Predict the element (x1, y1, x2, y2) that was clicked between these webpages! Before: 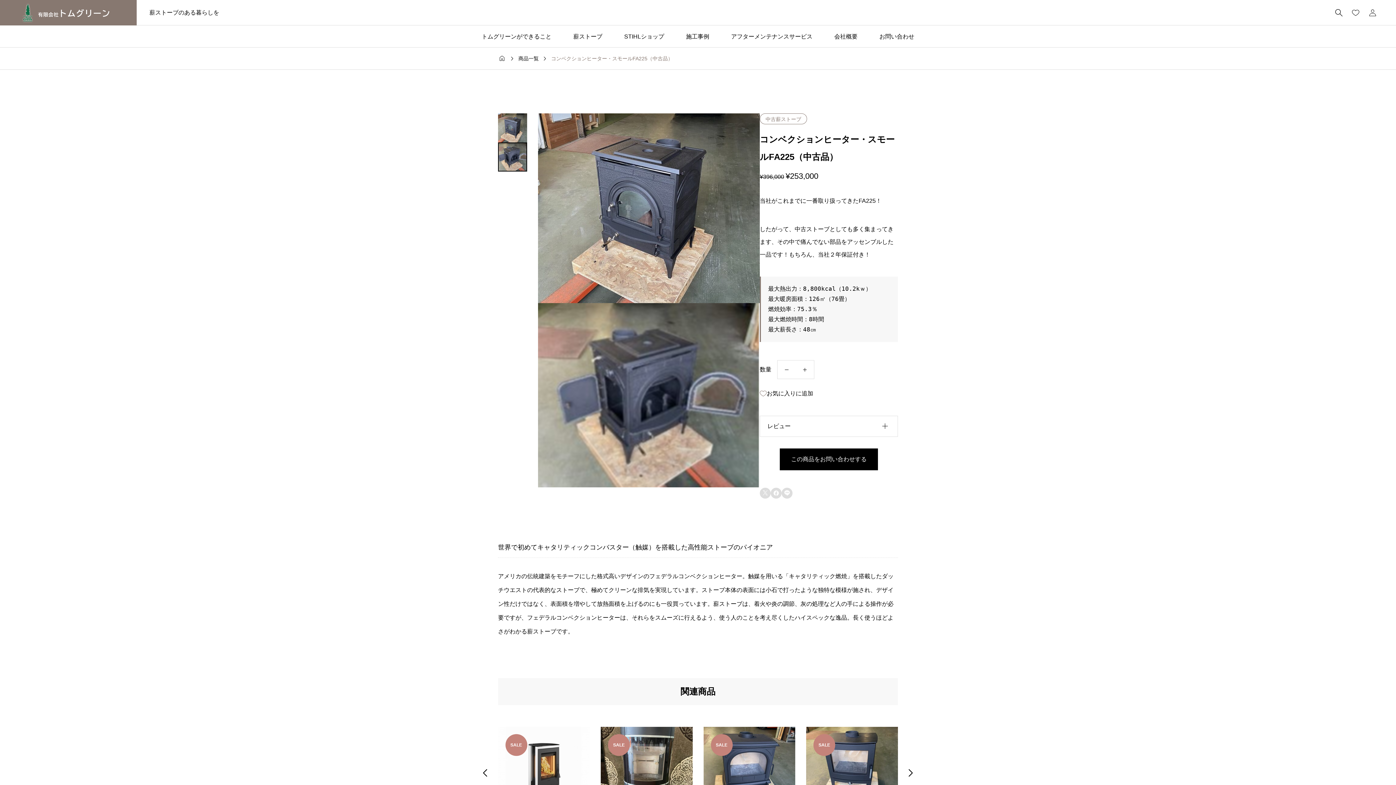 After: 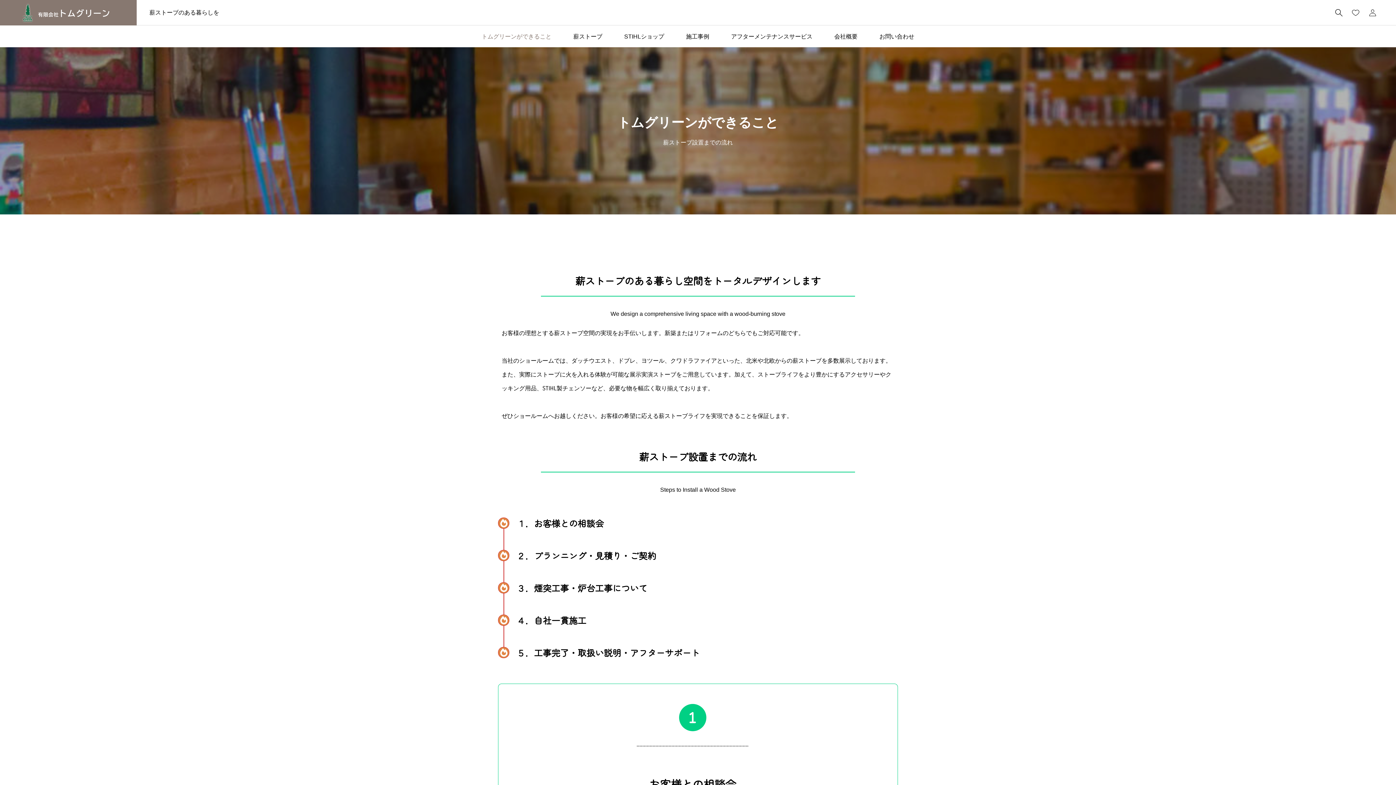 Action: label: トムグリーンができること bbox: (470, 25, 562, 47)